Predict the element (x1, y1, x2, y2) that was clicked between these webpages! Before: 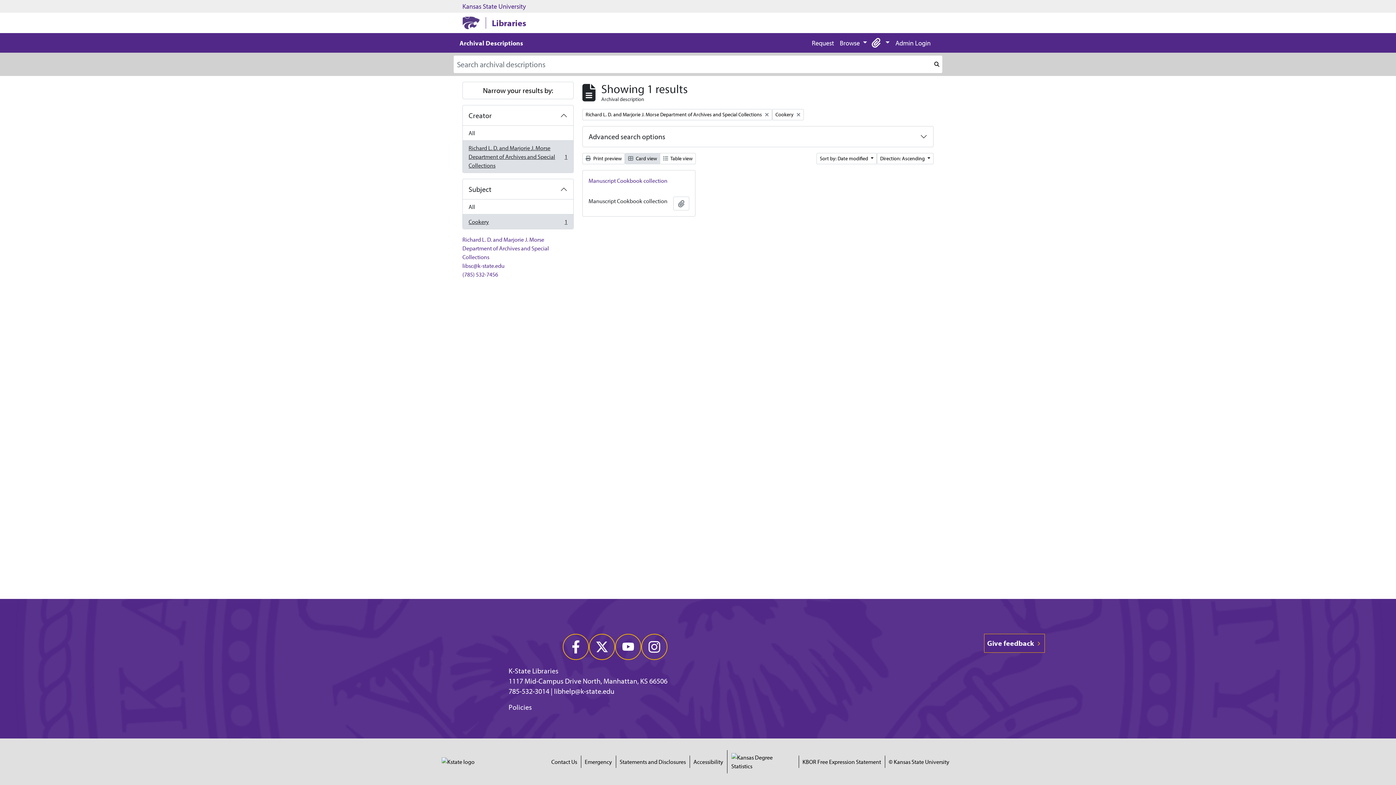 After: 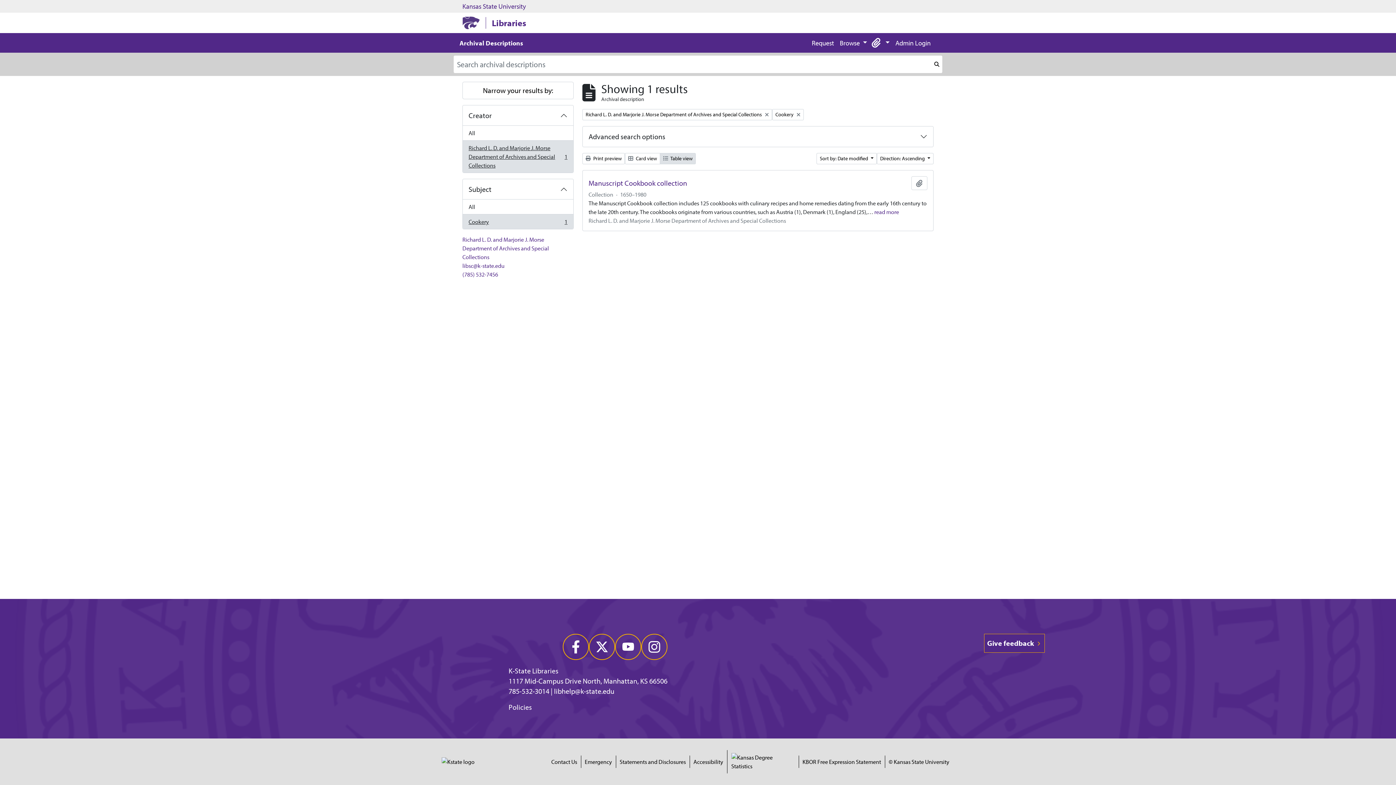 Action: label:  Table view bbox: (660, 153, 696, 164)